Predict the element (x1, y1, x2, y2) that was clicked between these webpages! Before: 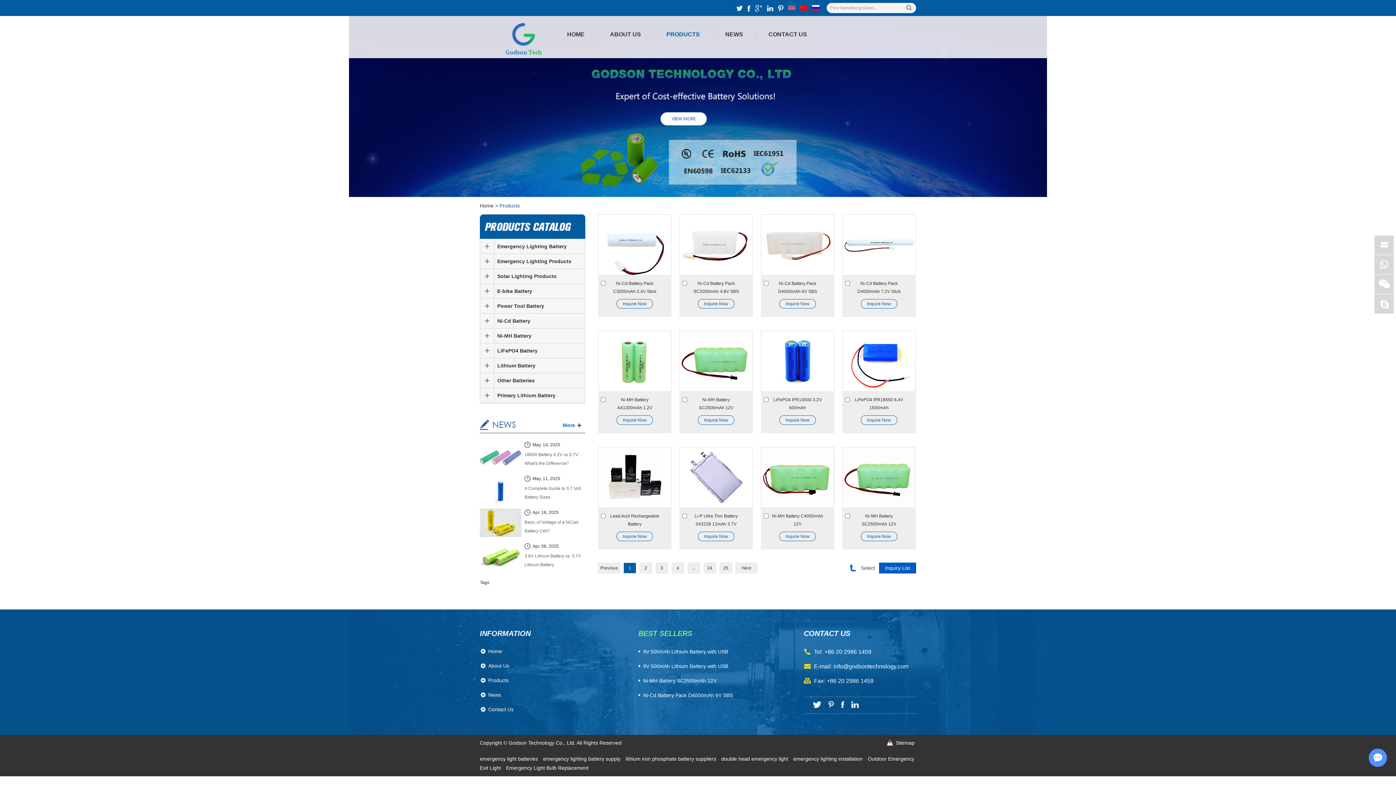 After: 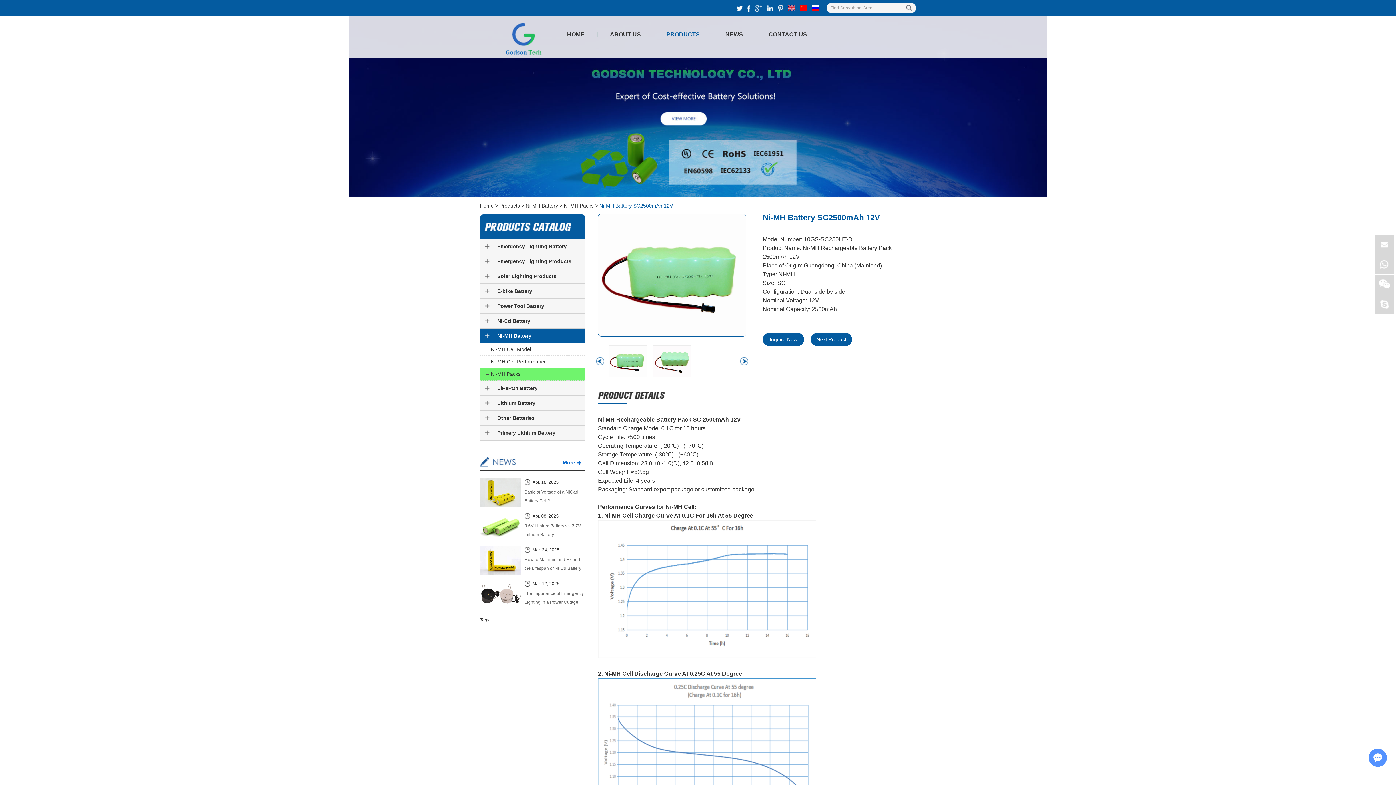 Action: label: Ni-MH Battery SC2500mAh 12V bbox: (842, 512, 916, 528)